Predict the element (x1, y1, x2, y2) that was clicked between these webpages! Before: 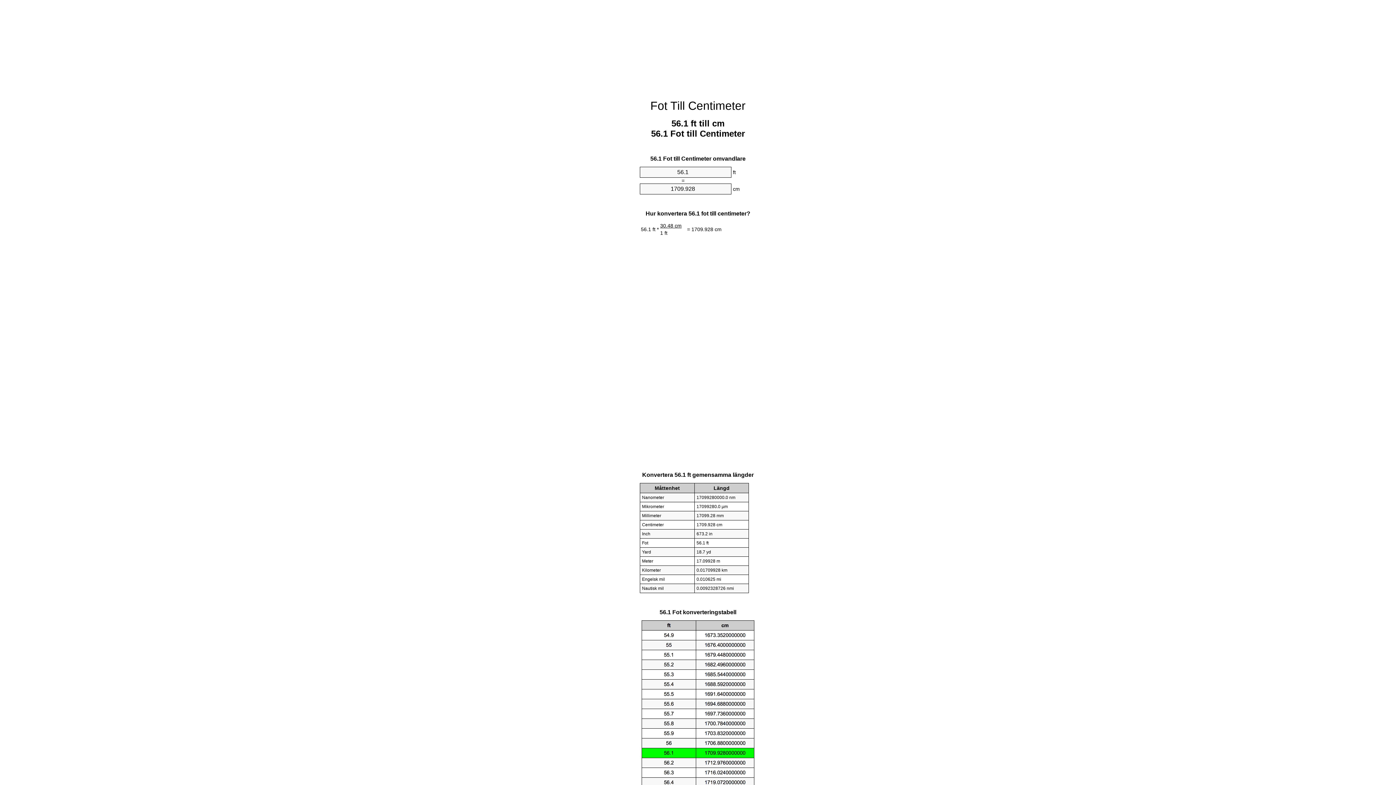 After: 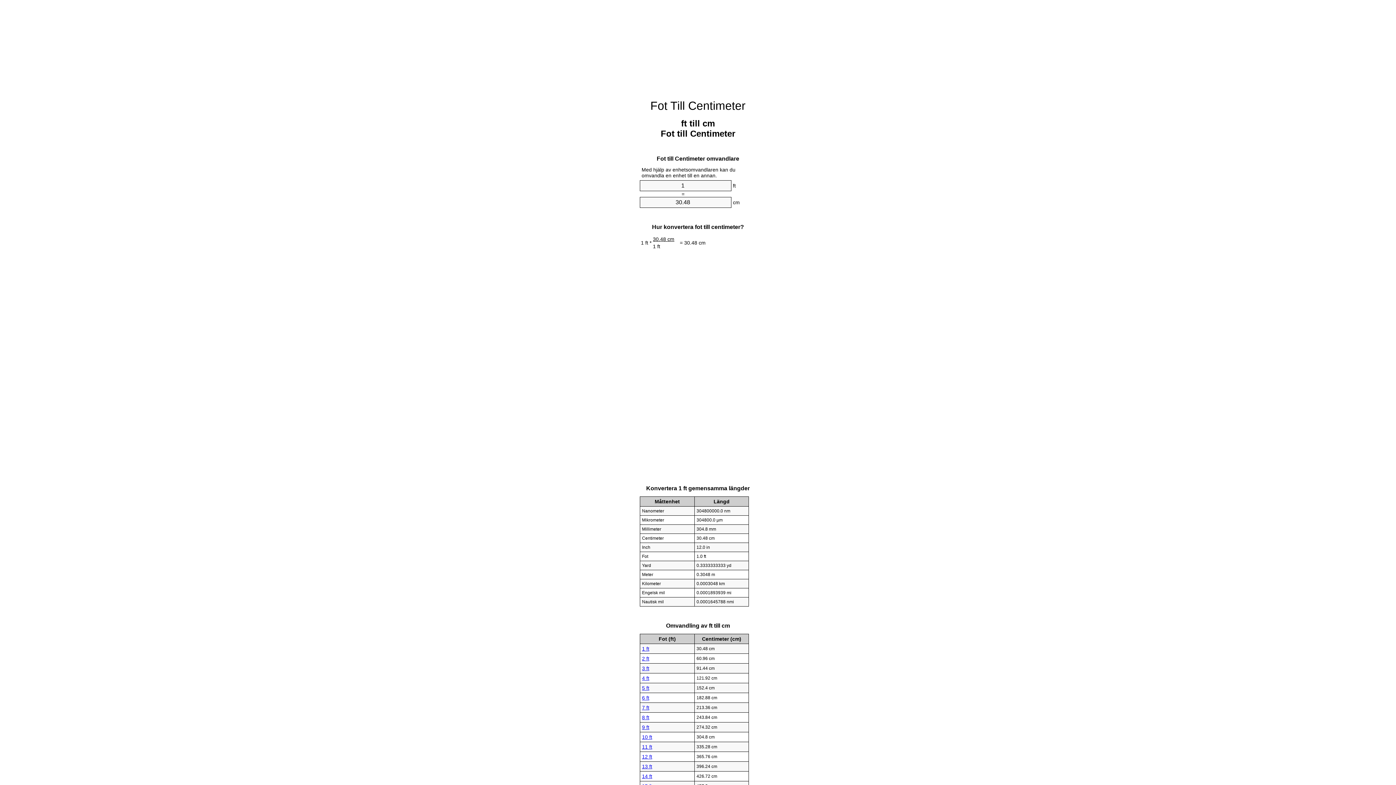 Action: label: Fot Till Centimeter bbox: (650, 99, 745, 112)